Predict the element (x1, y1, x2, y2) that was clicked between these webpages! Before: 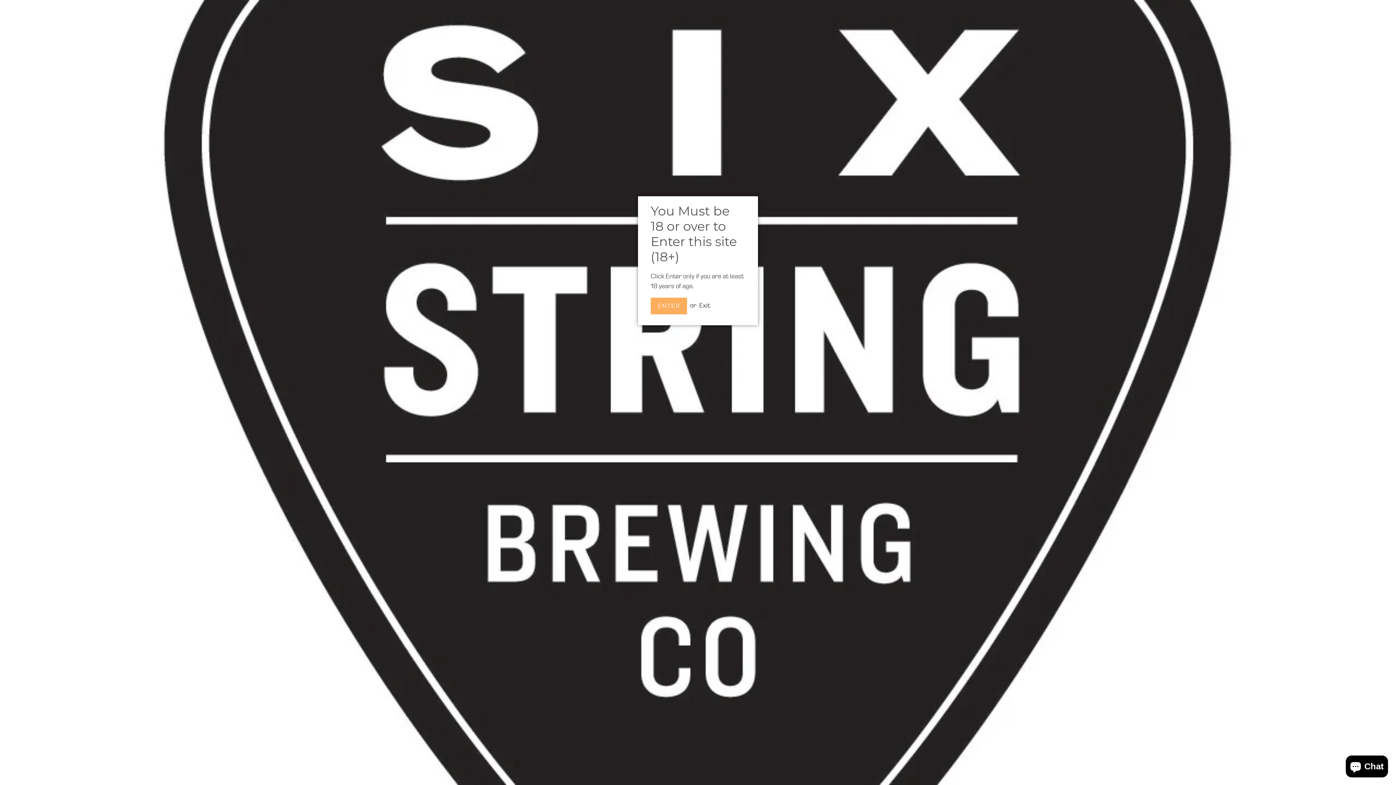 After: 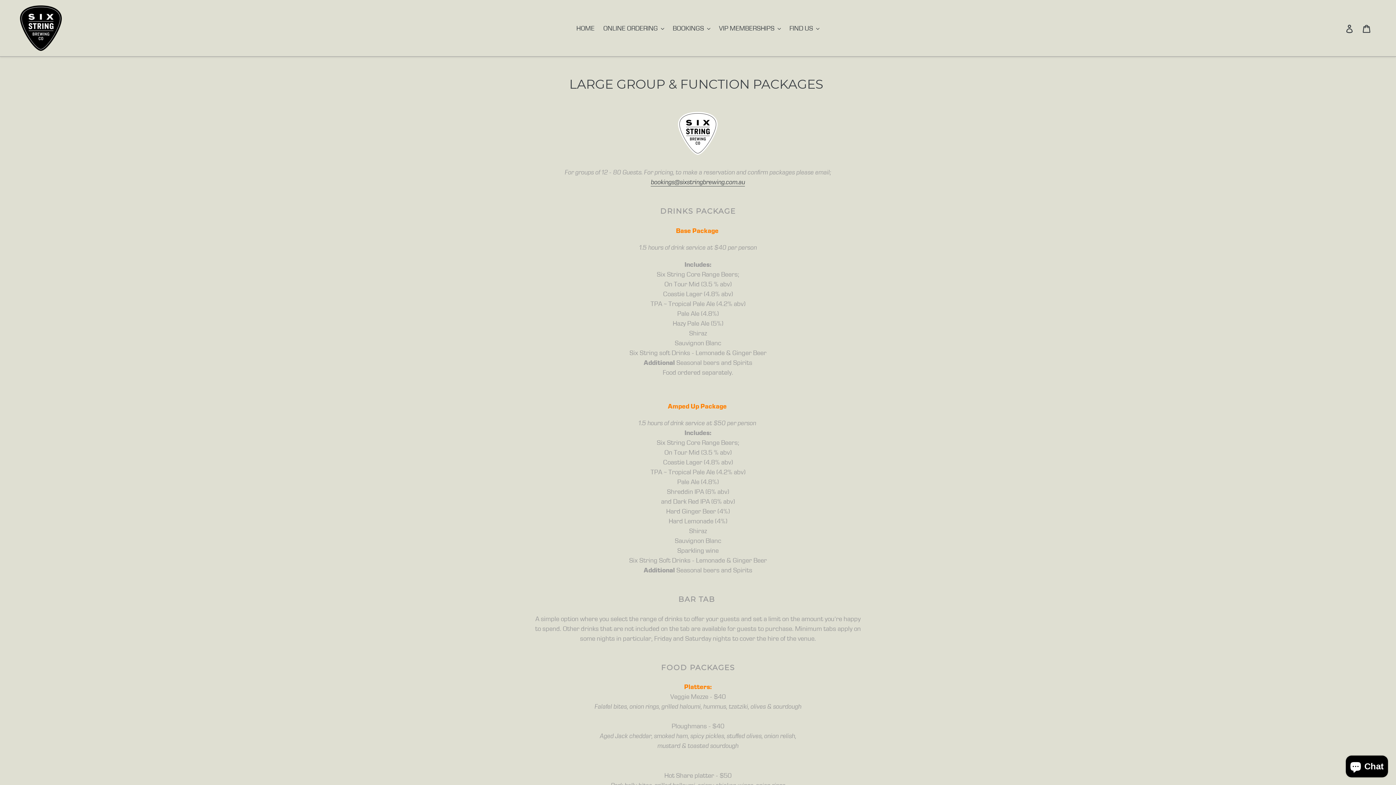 Action: bbox: (650, 297, 687, 314) label: ENTER